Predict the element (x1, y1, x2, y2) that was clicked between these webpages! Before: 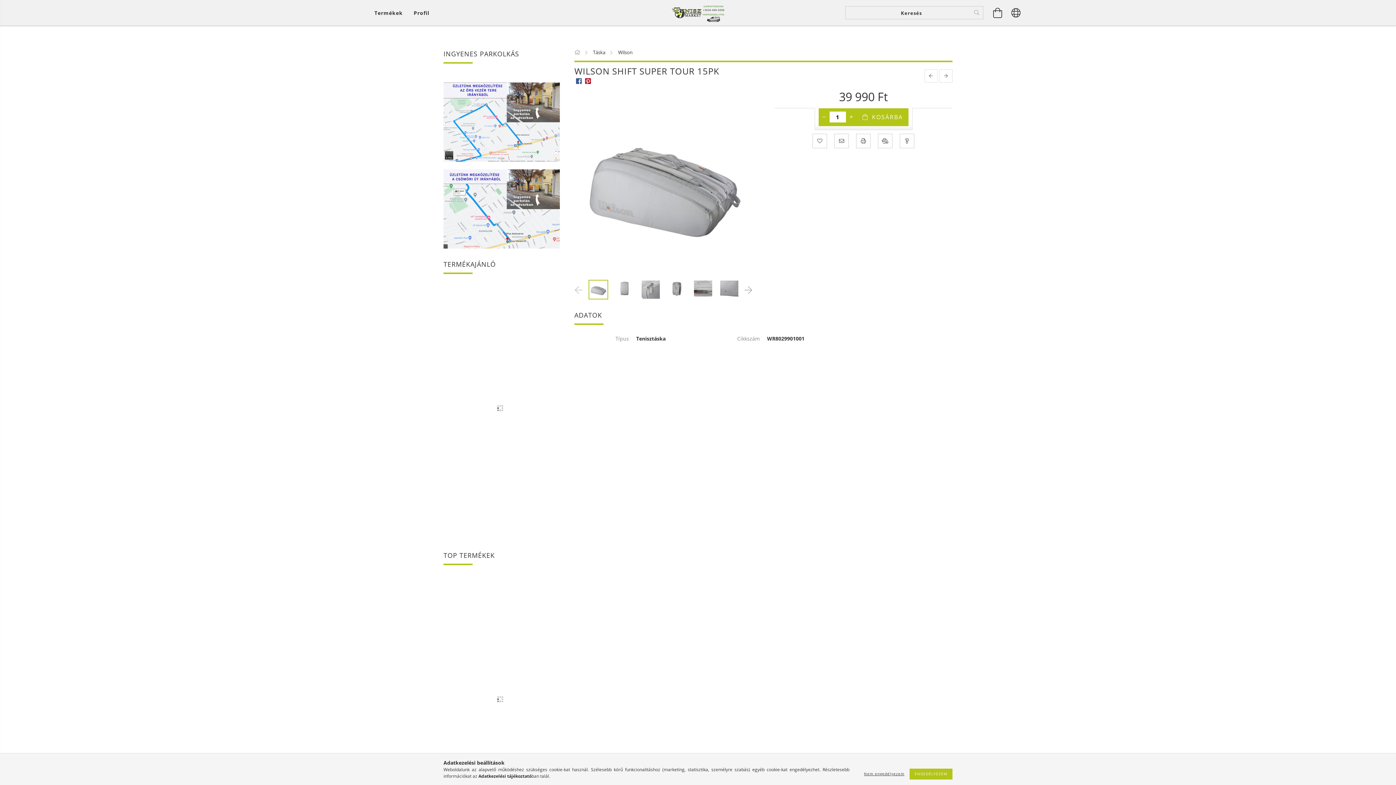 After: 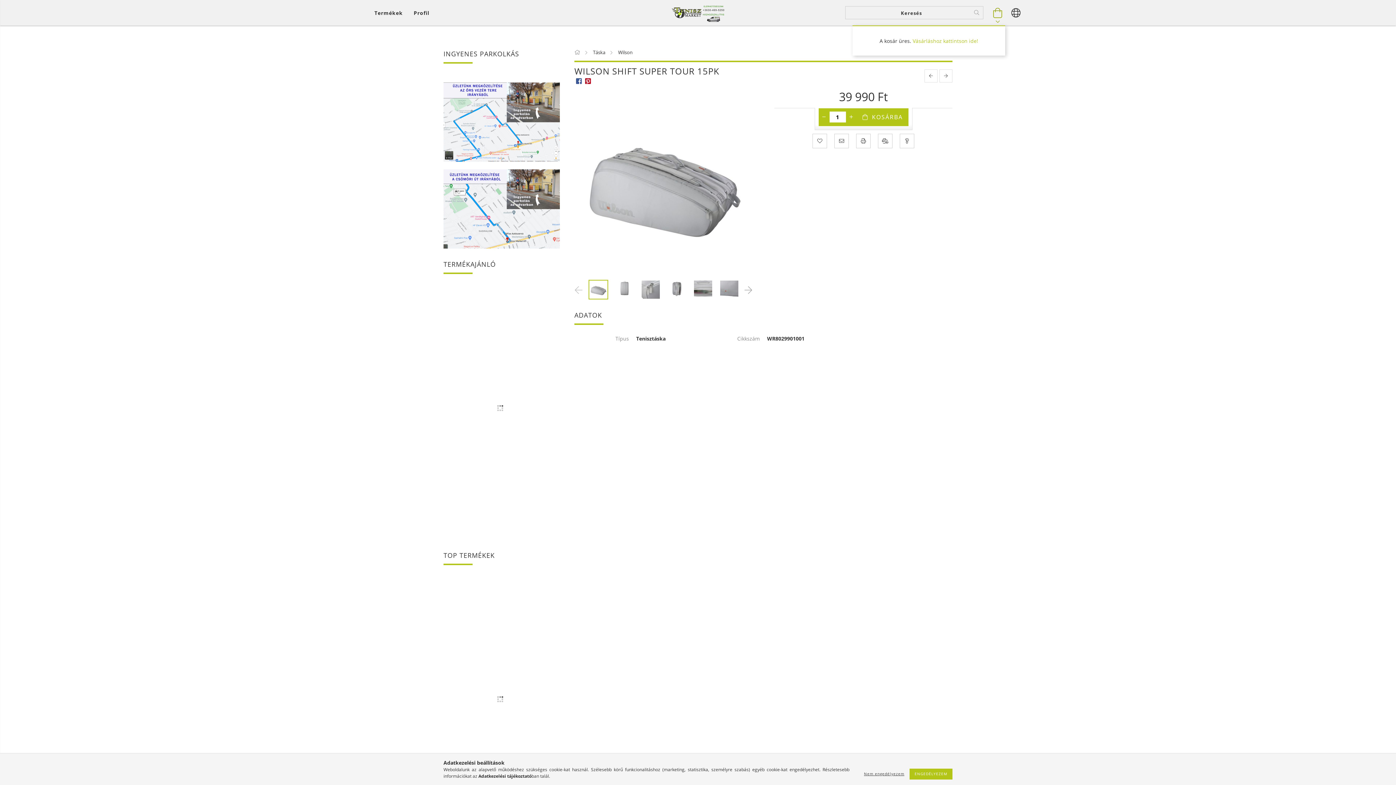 Action: bbox: (990, 1, 1005, 23) label: Kosár megtekintése